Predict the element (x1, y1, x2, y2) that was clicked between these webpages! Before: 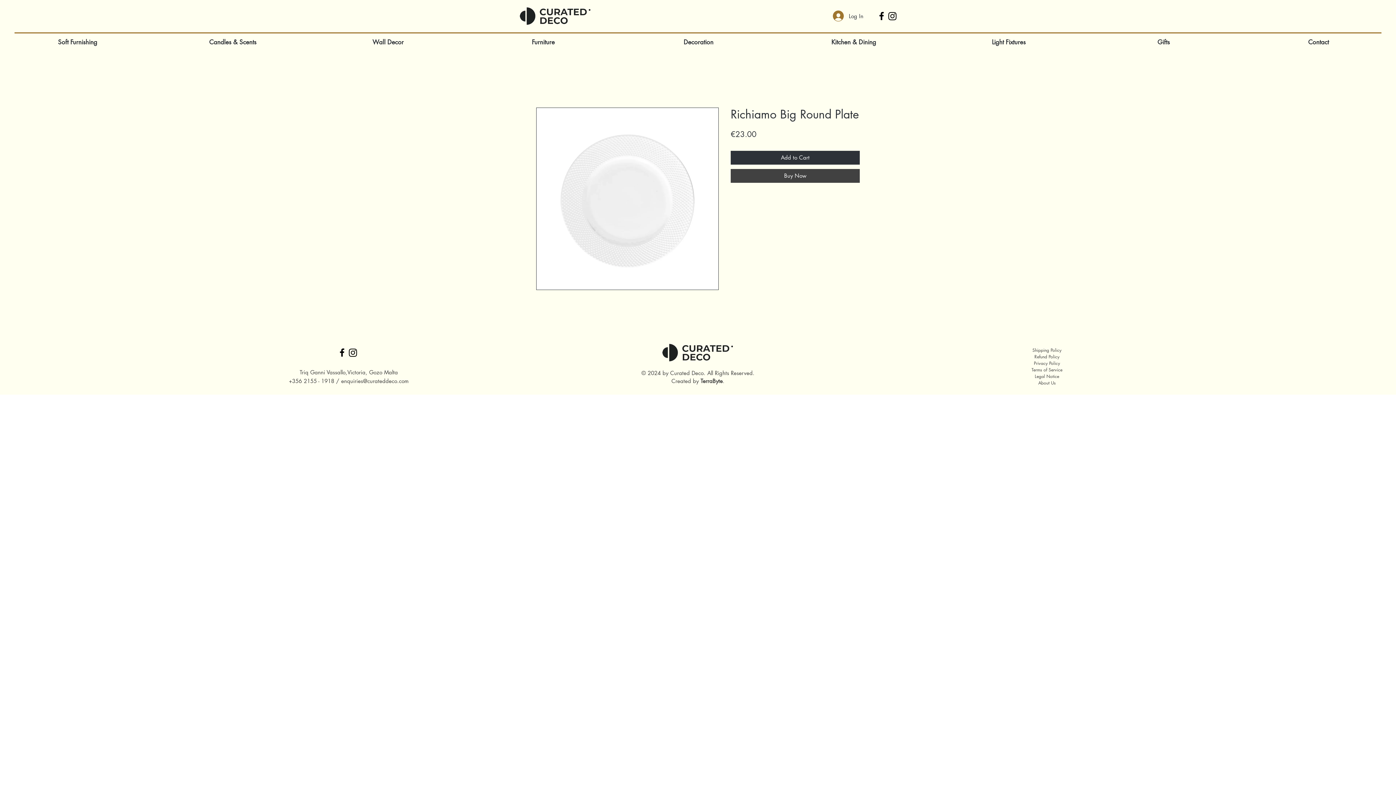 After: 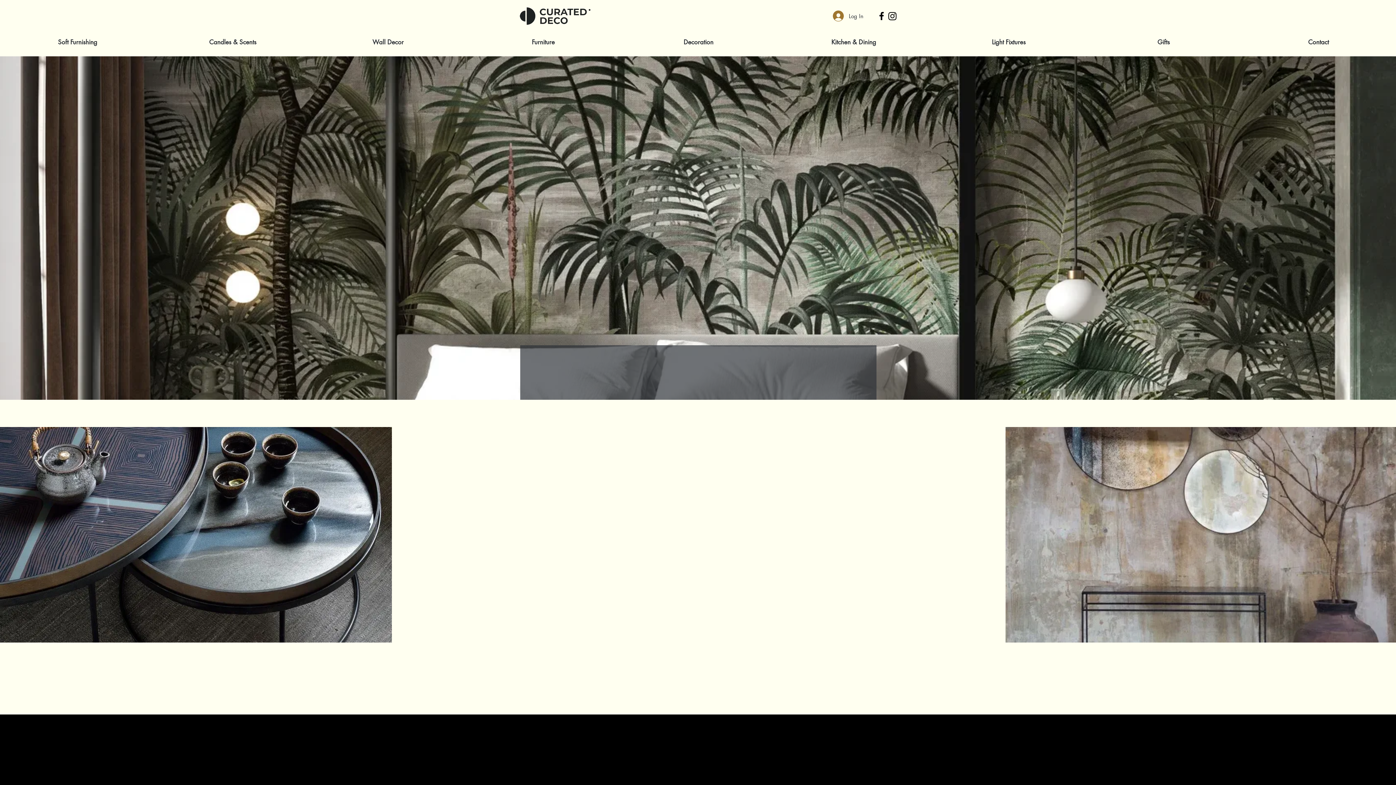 Action: bbox: (520, 0, 590, 31)